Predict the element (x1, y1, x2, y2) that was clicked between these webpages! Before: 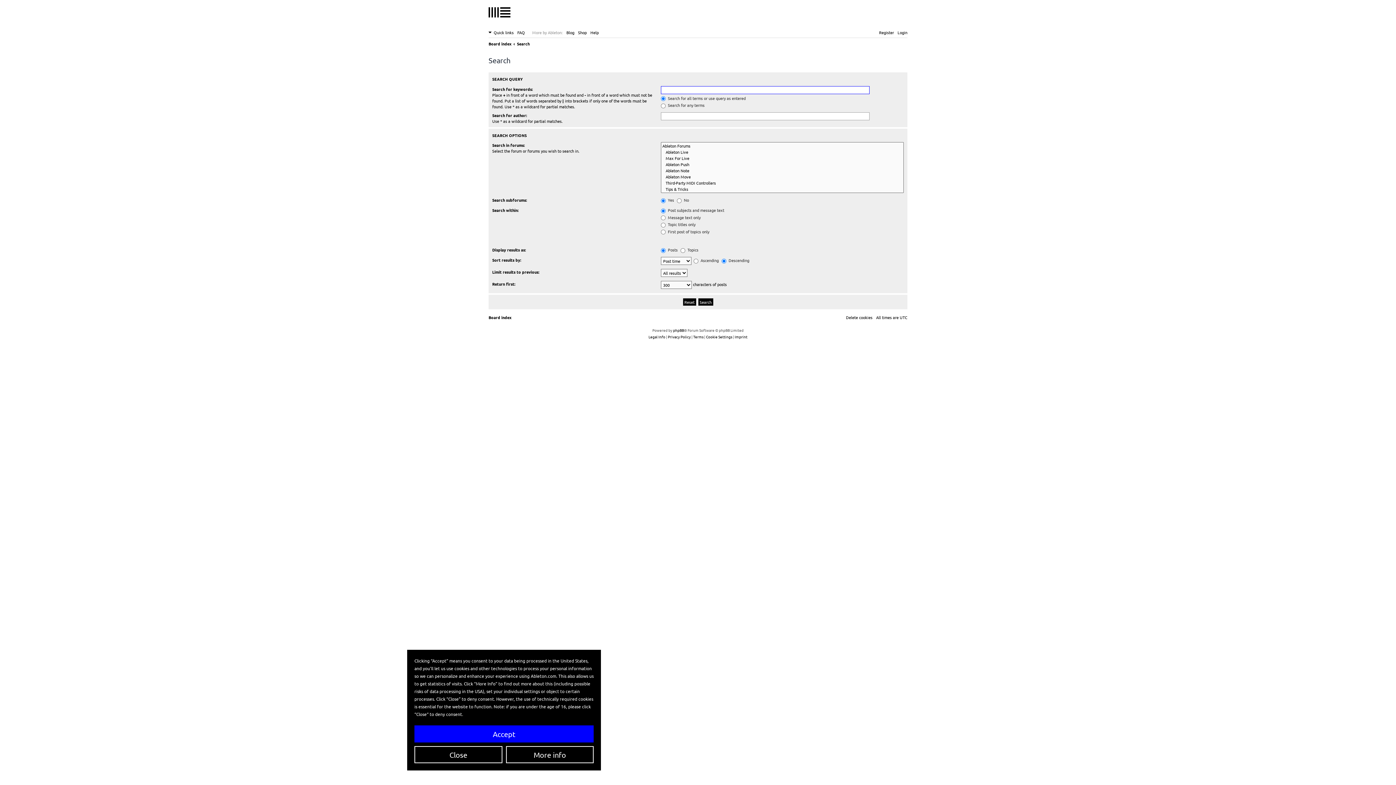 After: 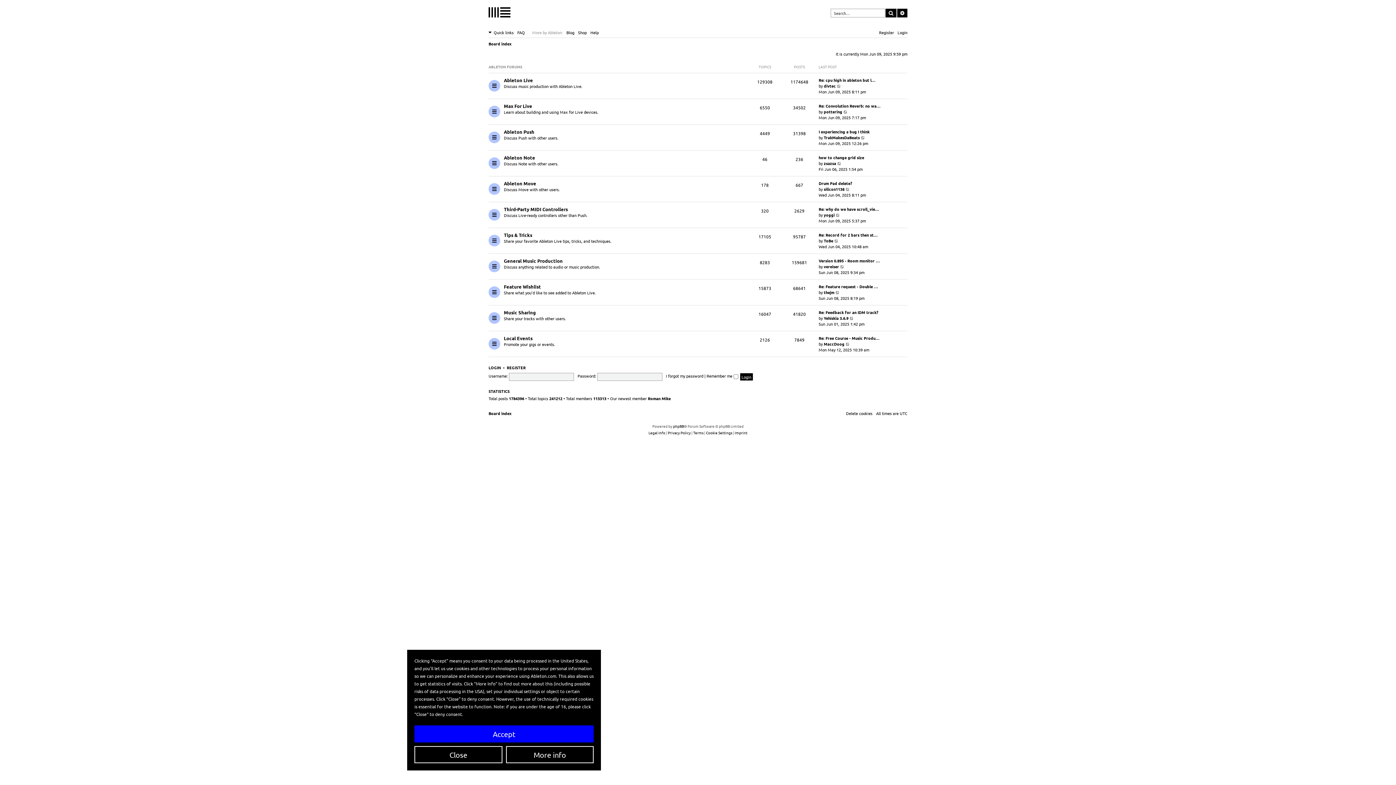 Action: bbox: (488, 313, 511, 321) label: Board index